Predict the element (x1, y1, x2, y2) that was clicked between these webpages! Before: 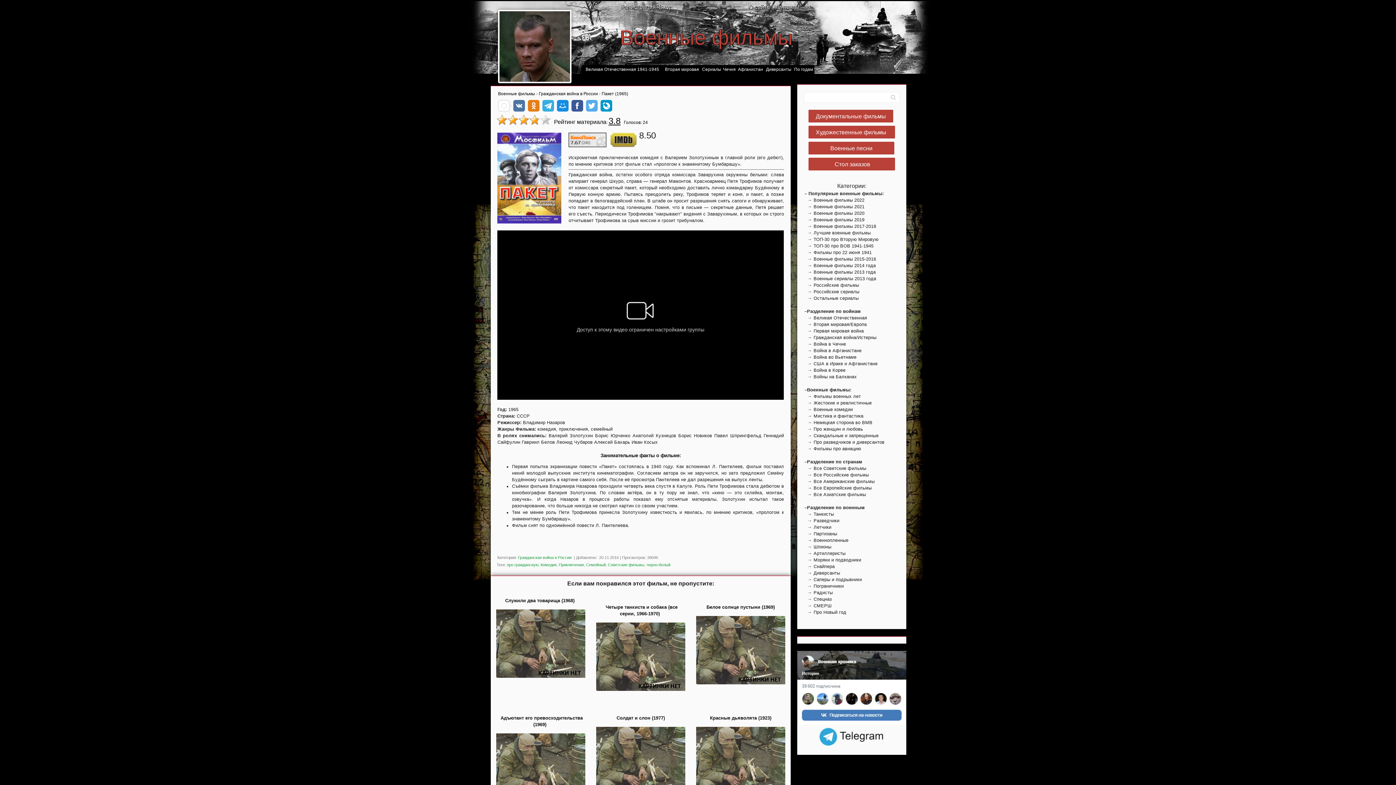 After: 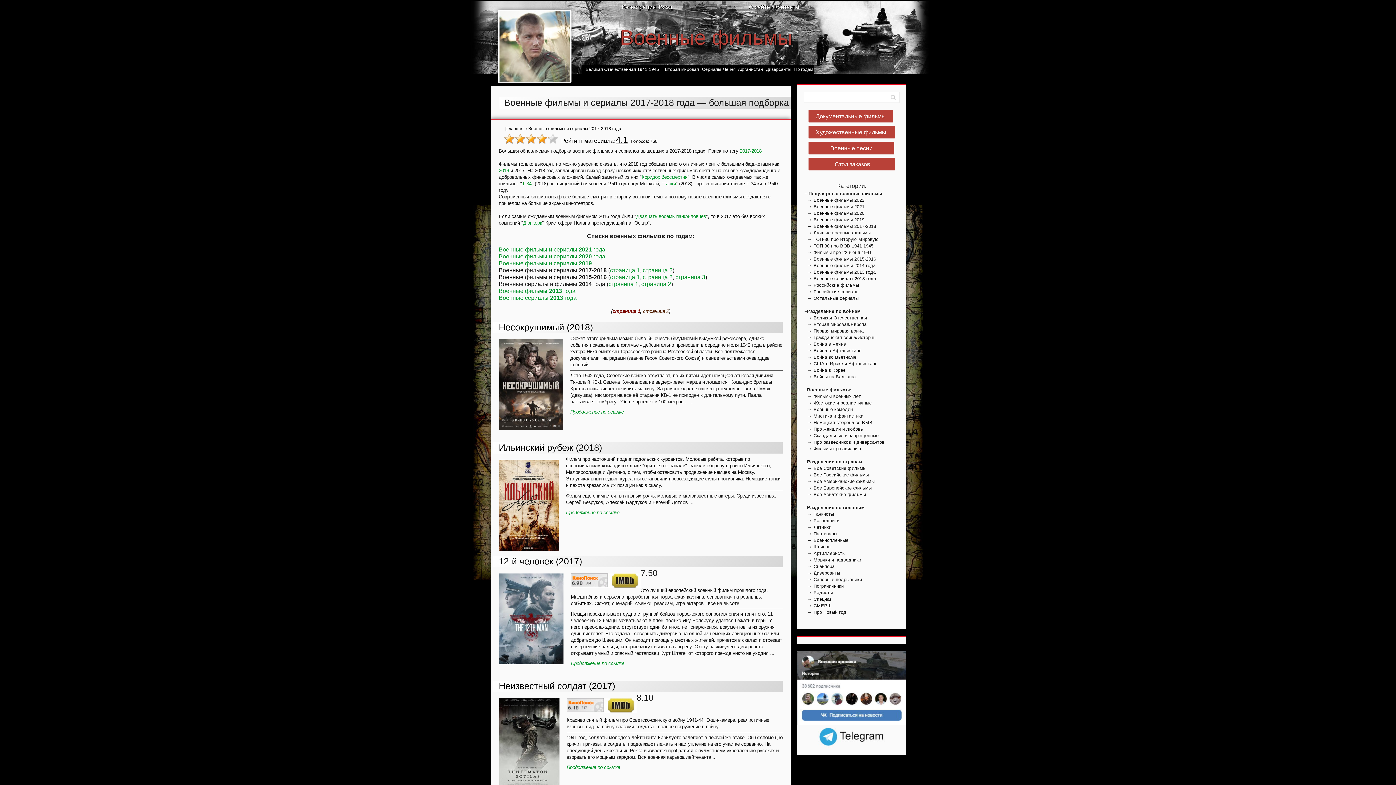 Action: label:   → Военные фильмы 2017-2018 bbox: (804, 223, 876, 229)